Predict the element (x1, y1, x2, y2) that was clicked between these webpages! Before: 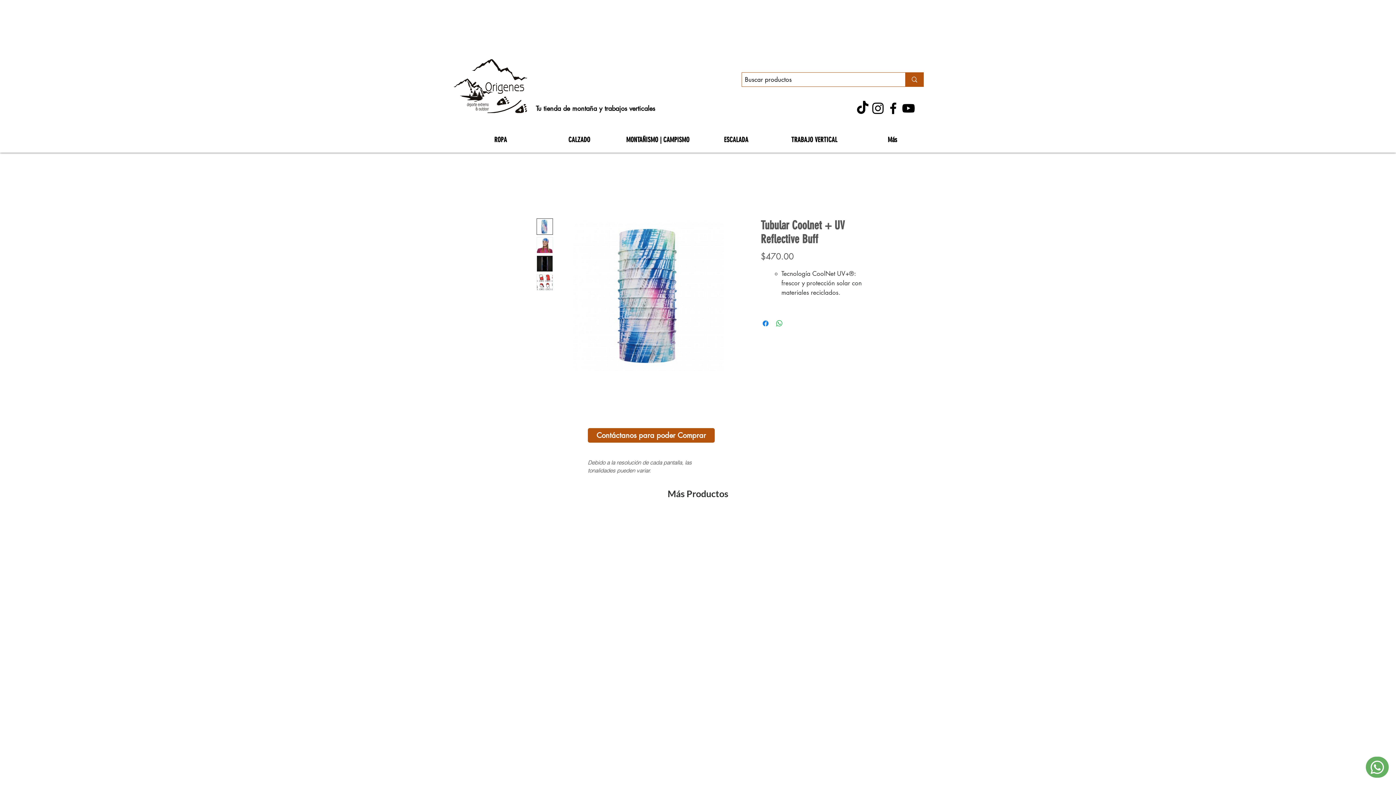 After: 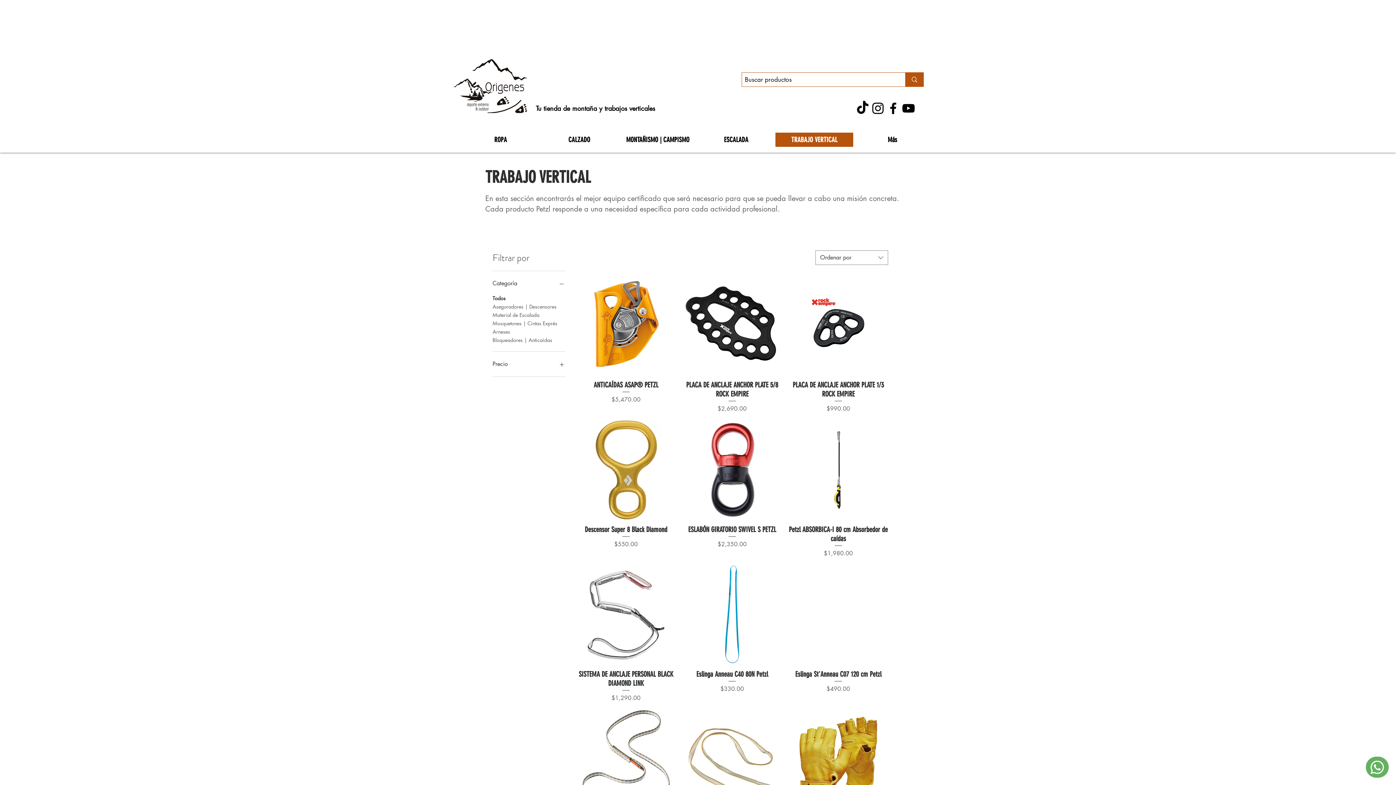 Action: bbox: (775, 132, 853, 146) label: TRABAJO VERTICAL